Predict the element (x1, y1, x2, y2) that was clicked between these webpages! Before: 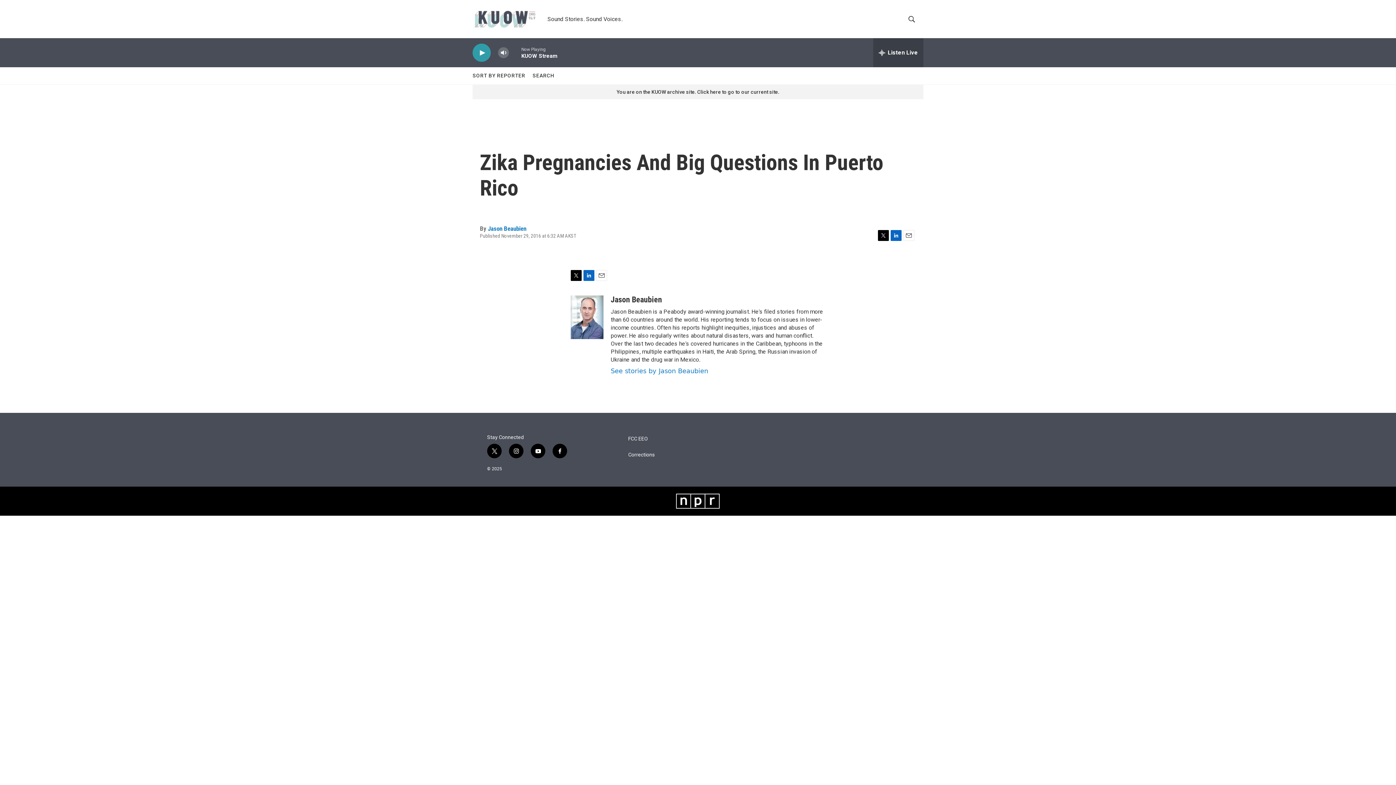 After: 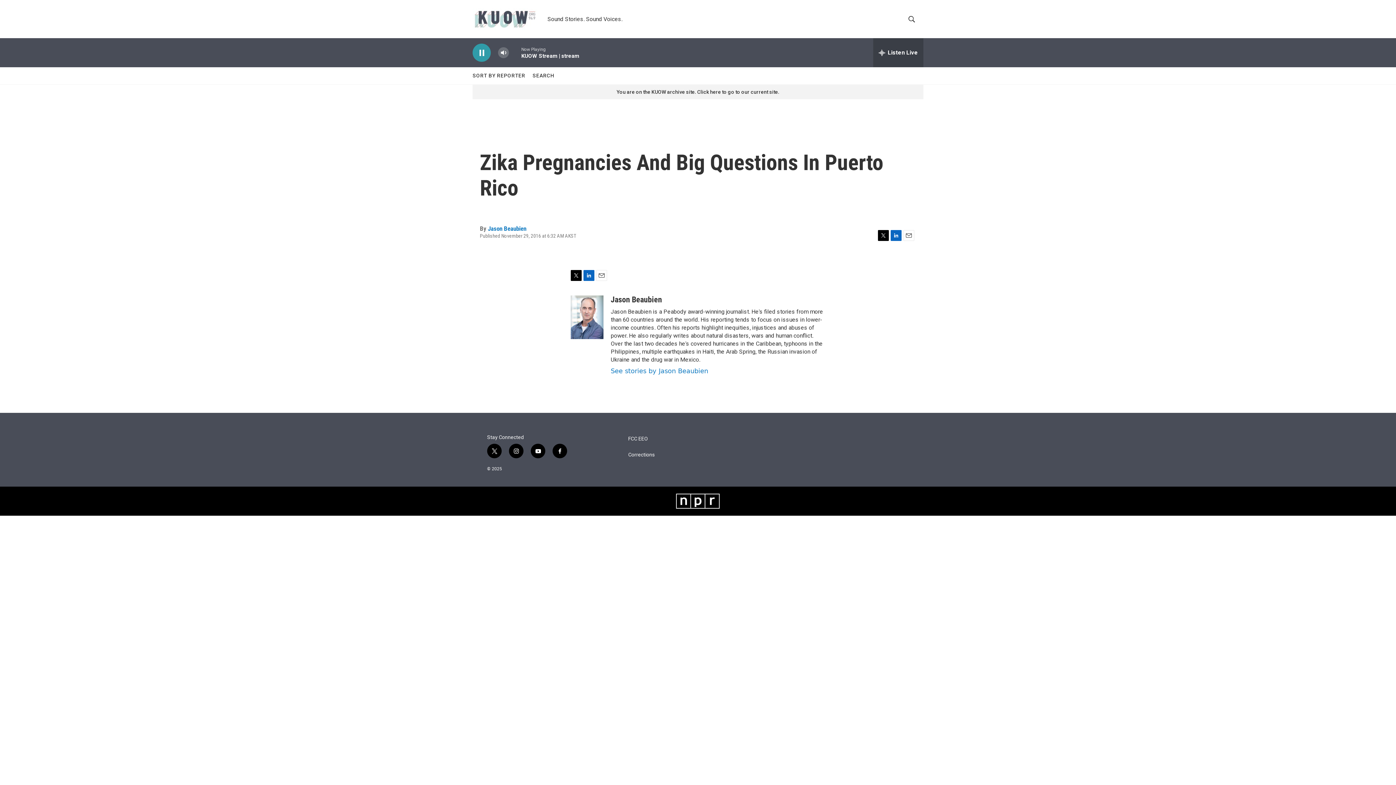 Action: label: play bbox: (476, 48, 487, 56)